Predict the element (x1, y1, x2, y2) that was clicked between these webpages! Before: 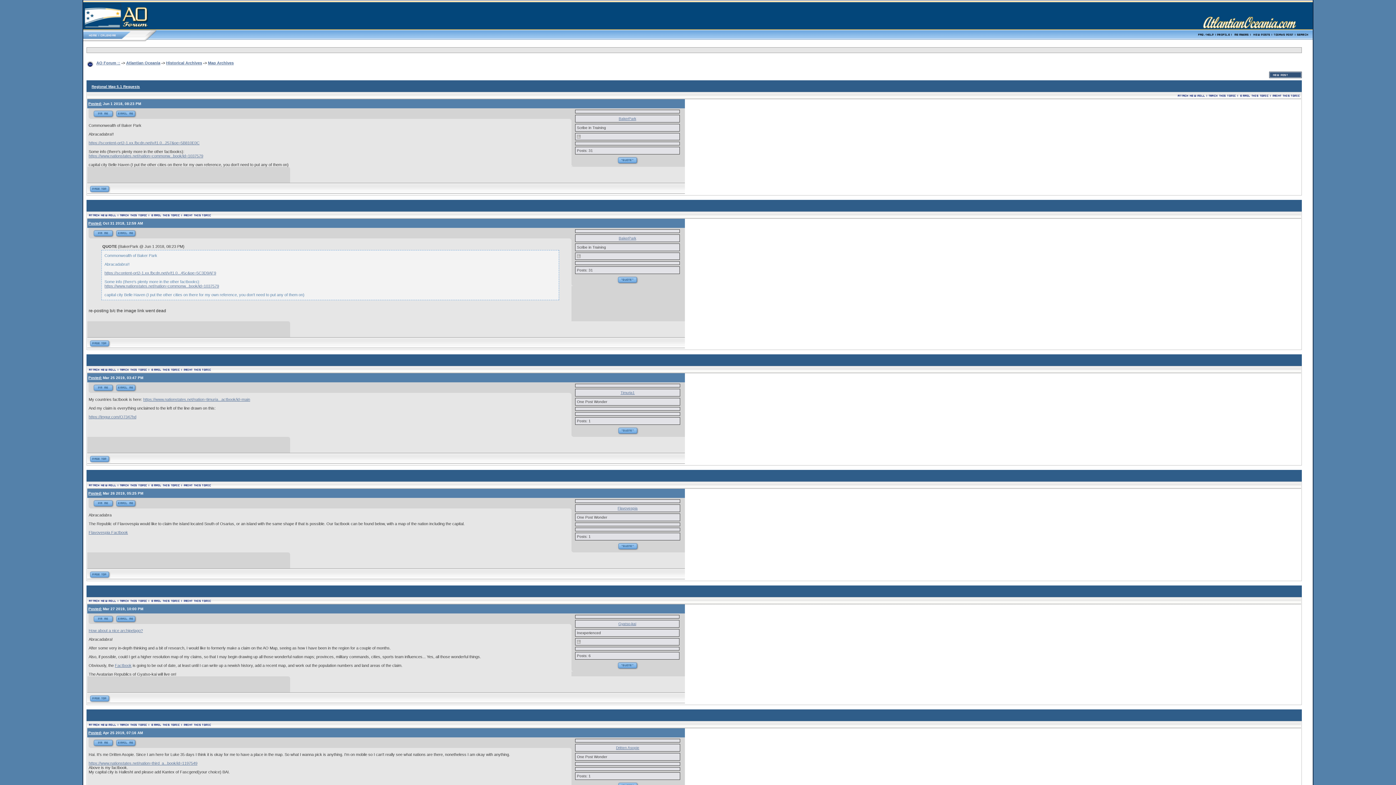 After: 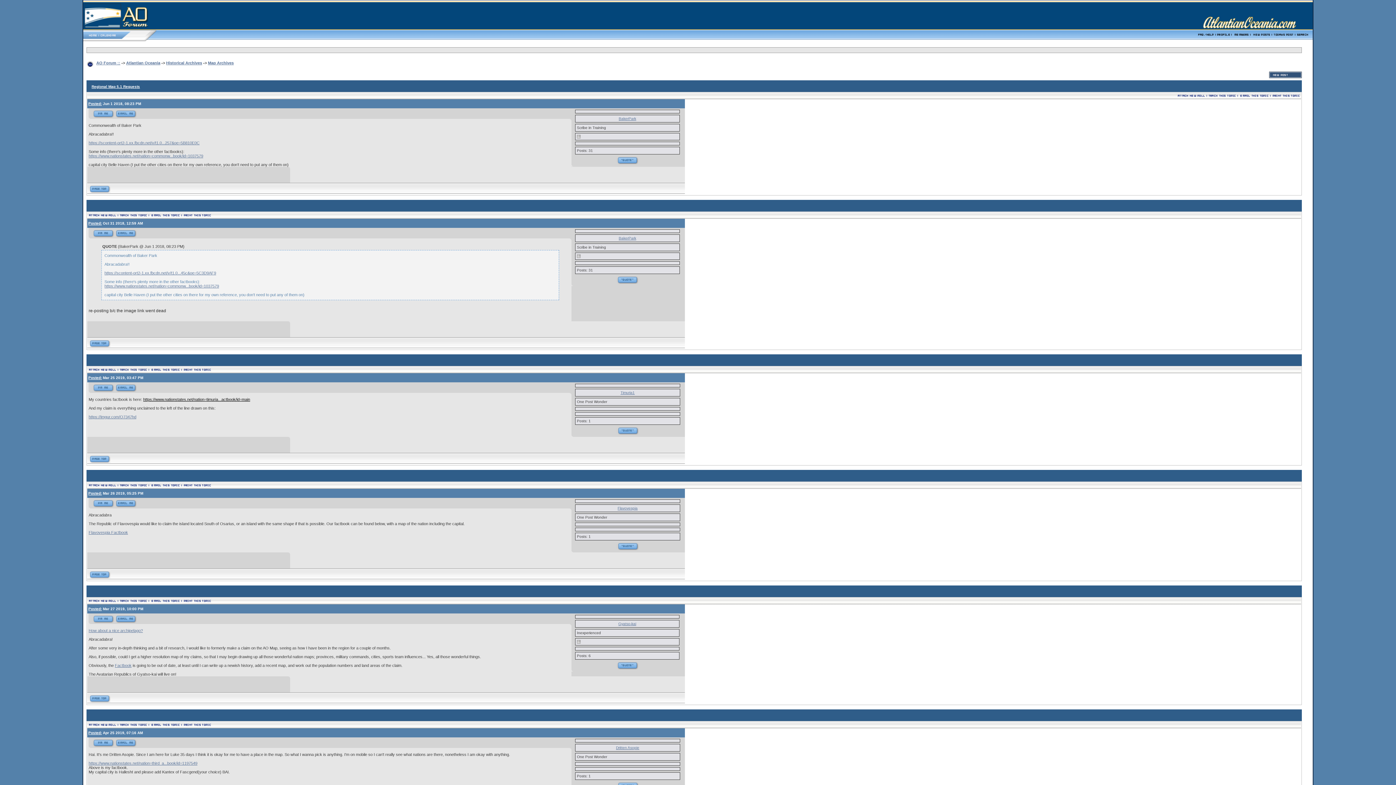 Action: label: https://www.nationstates.net/nation=timuria...actbook/id=main bbox: (143, 397, 250, 401)